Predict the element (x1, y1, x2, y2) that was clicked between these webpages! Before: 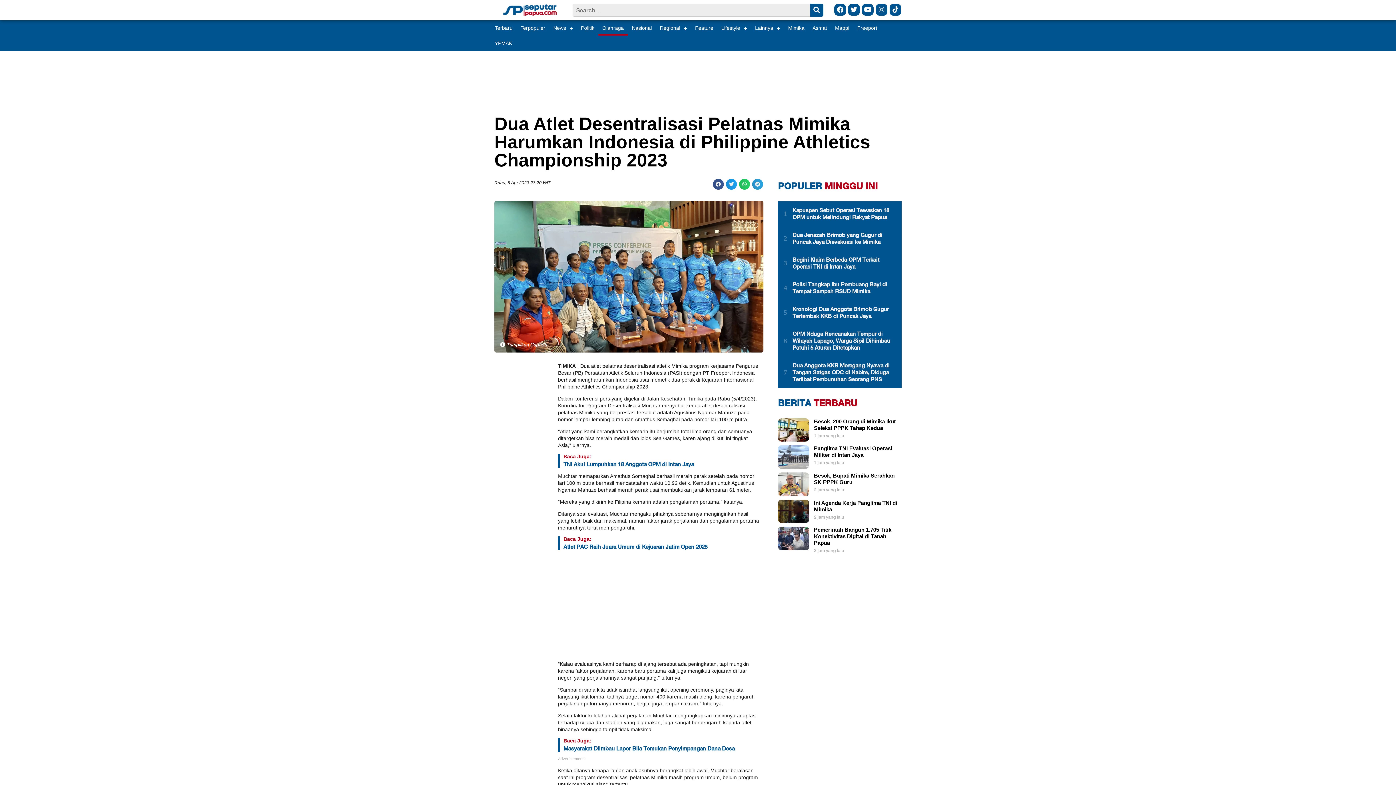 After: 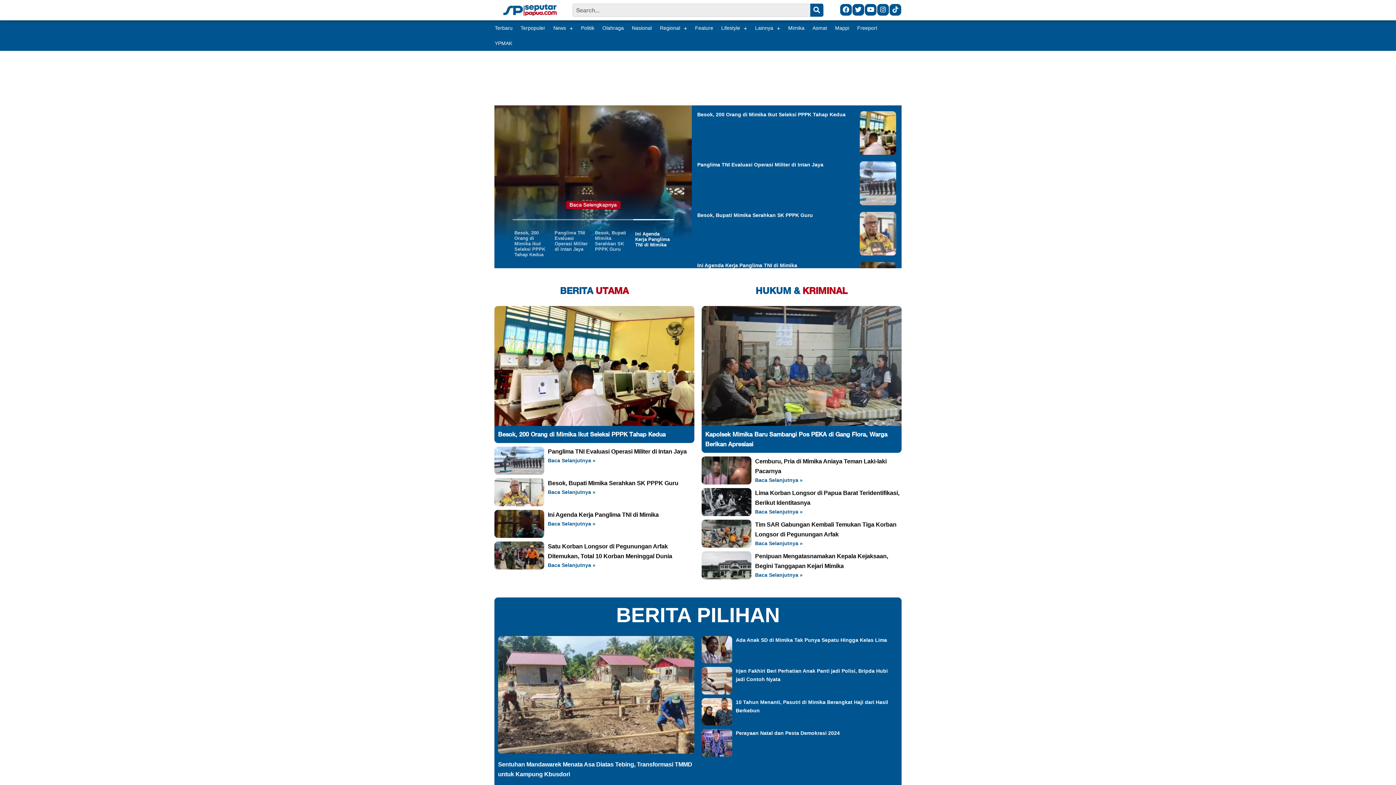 Action: bbox: (494, 3, 565, 15)